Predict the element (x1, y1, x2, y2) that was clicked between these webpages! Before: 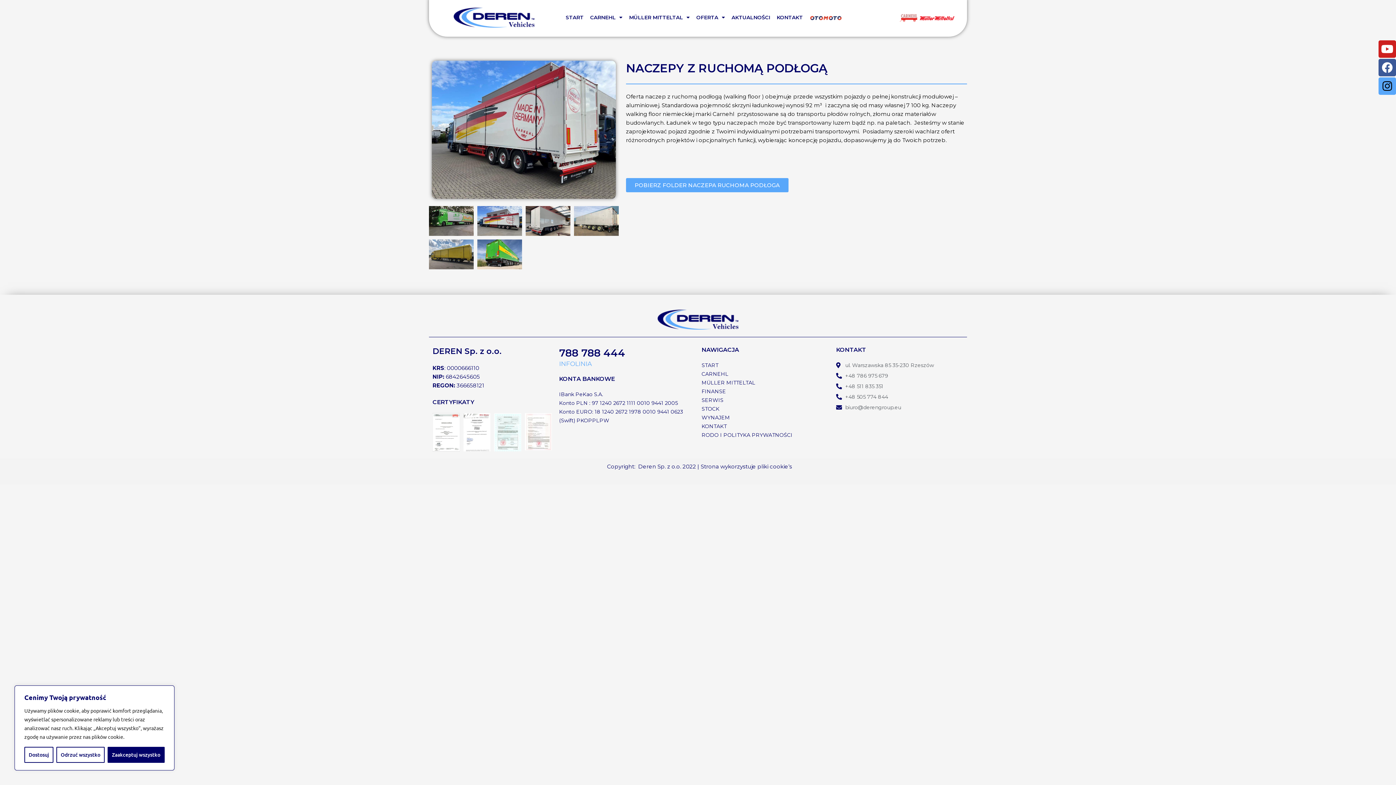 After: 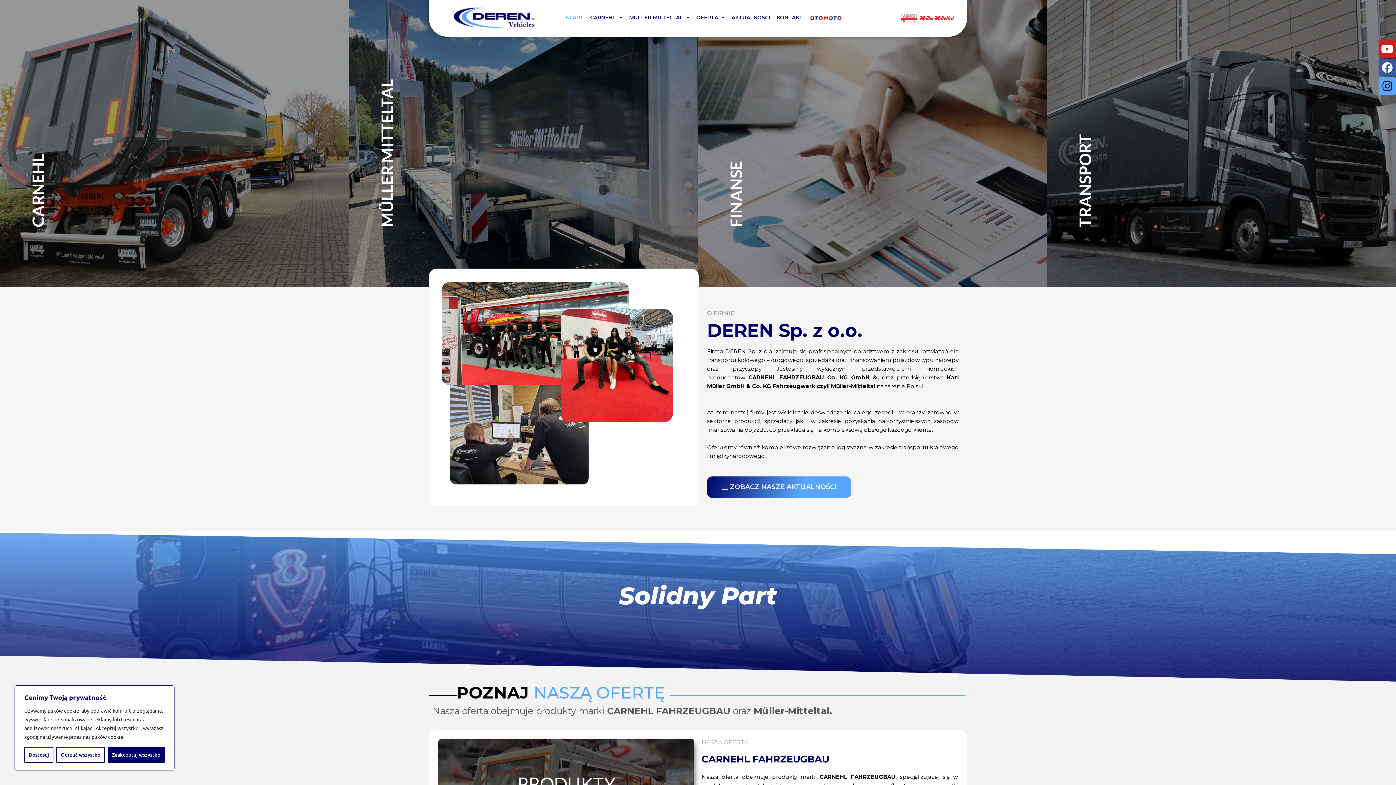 Action: bbox: (657, 309, 738, 329)